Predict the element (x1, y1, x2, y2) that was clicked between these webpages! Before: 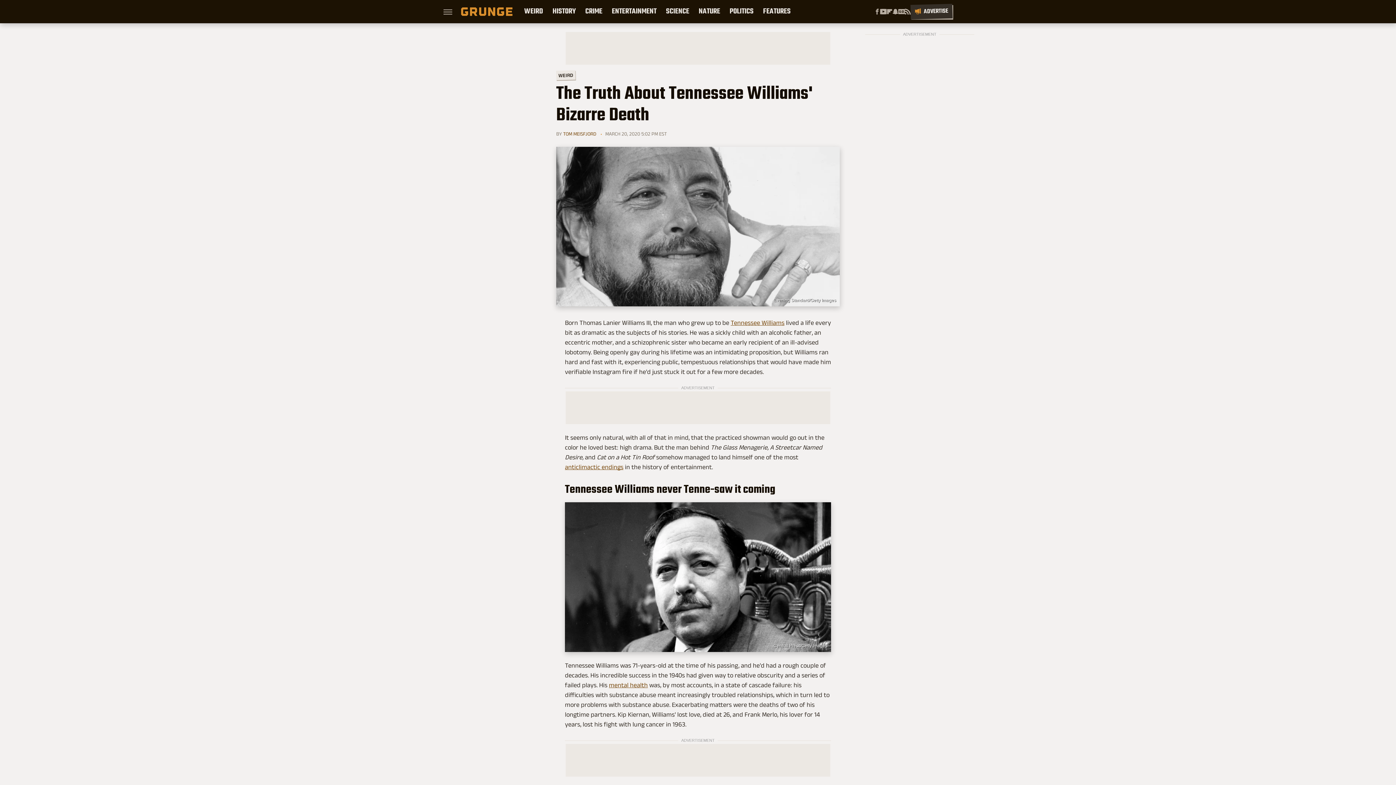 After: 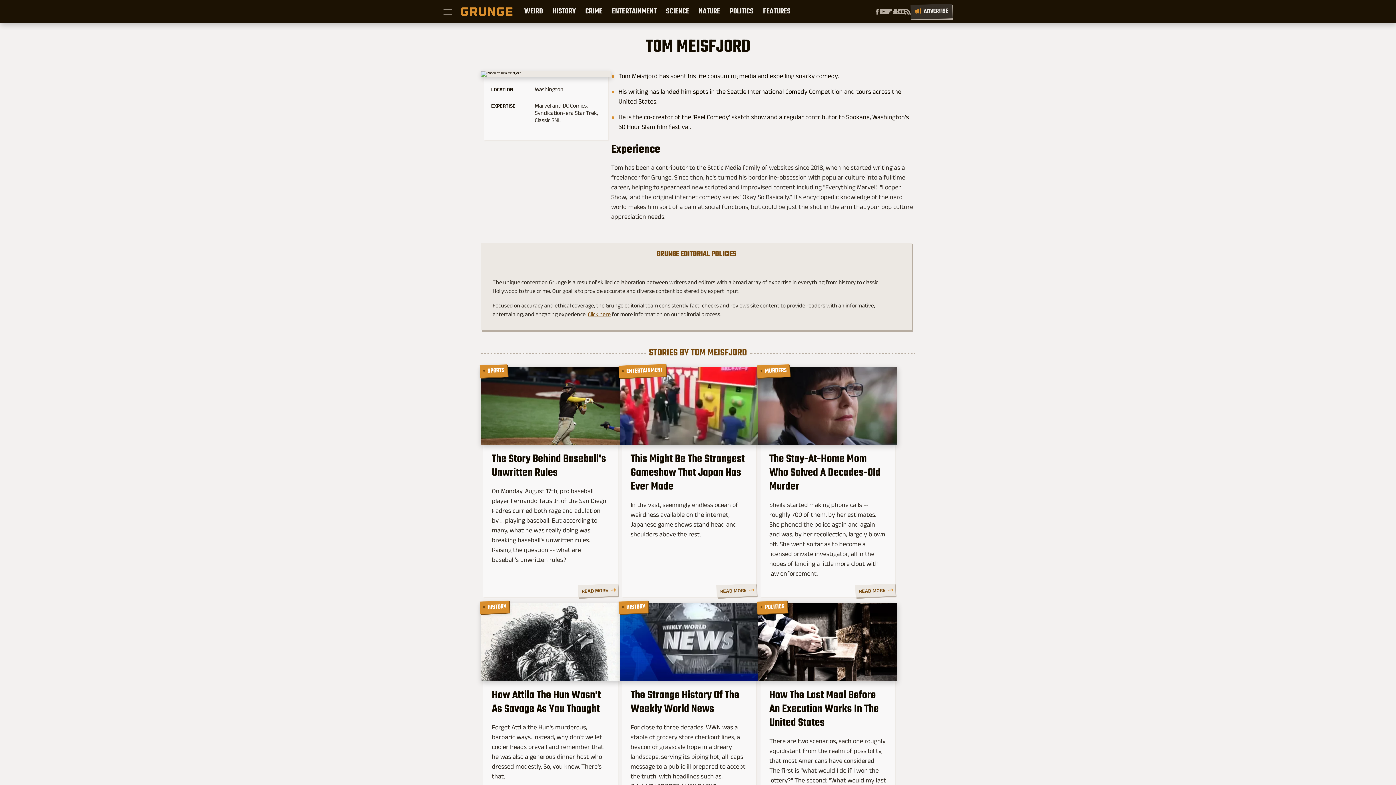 Action: bbox: (563, 130, 596, 136) label: TOM MEISFJORD